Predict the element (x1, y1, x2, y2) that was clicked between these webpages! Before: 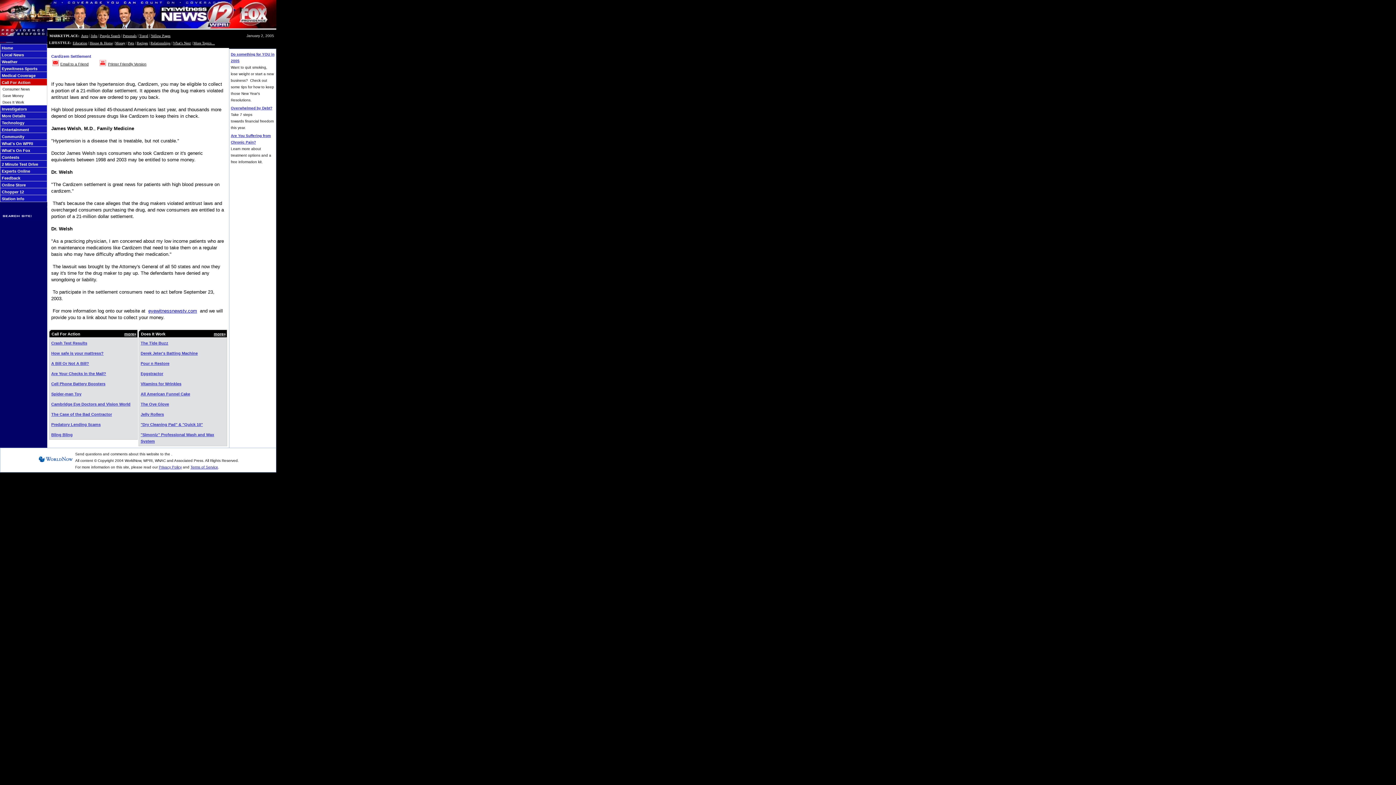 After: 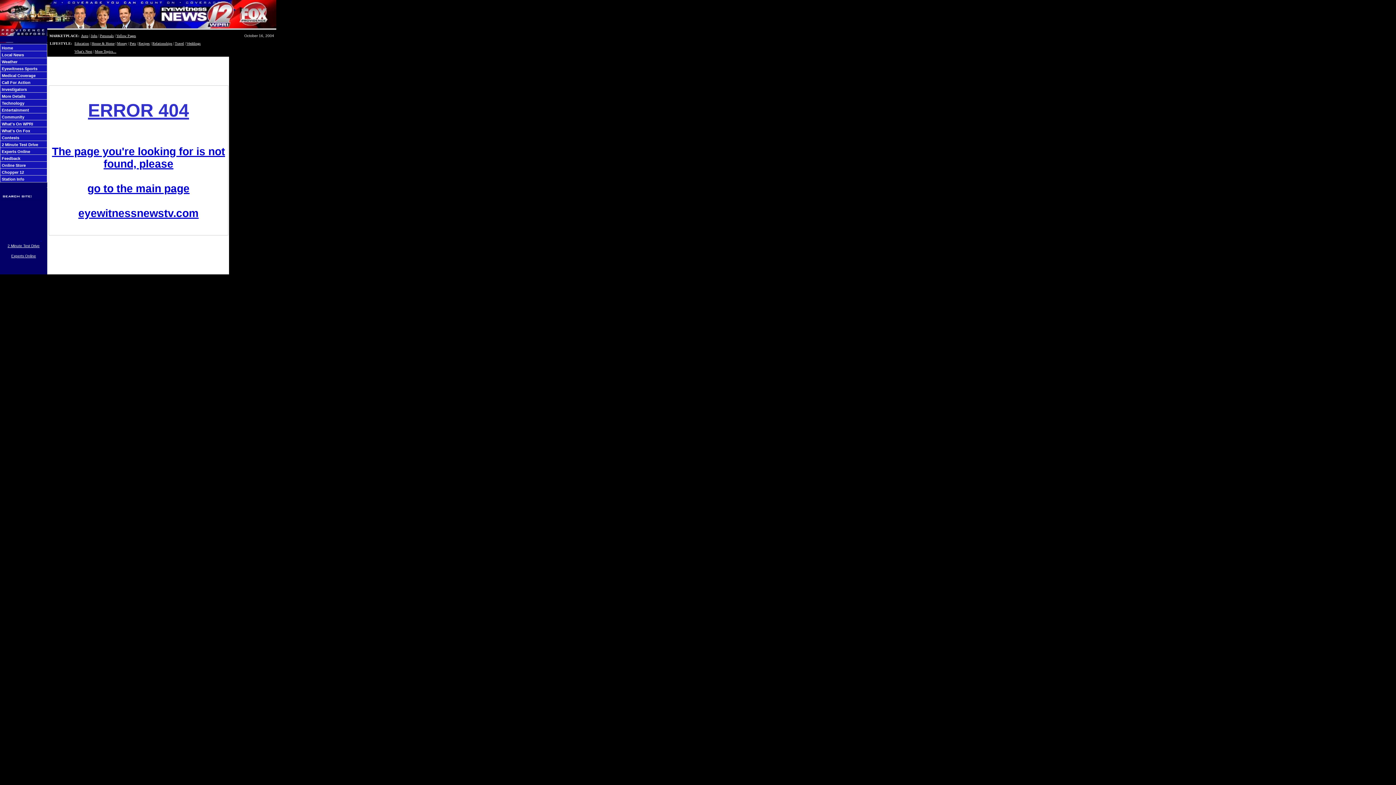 Action: bbox: (190, 465, 218, 469) label: Terms of Service